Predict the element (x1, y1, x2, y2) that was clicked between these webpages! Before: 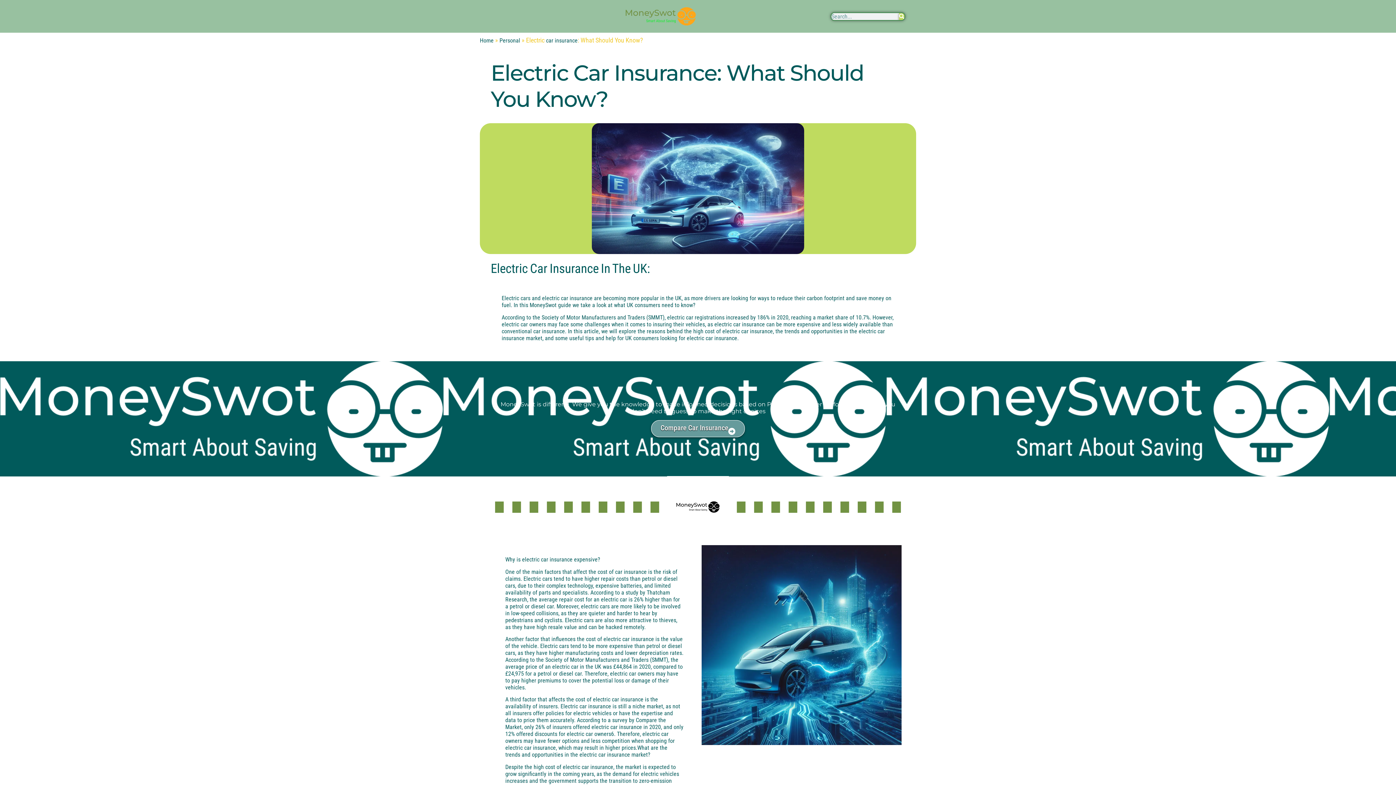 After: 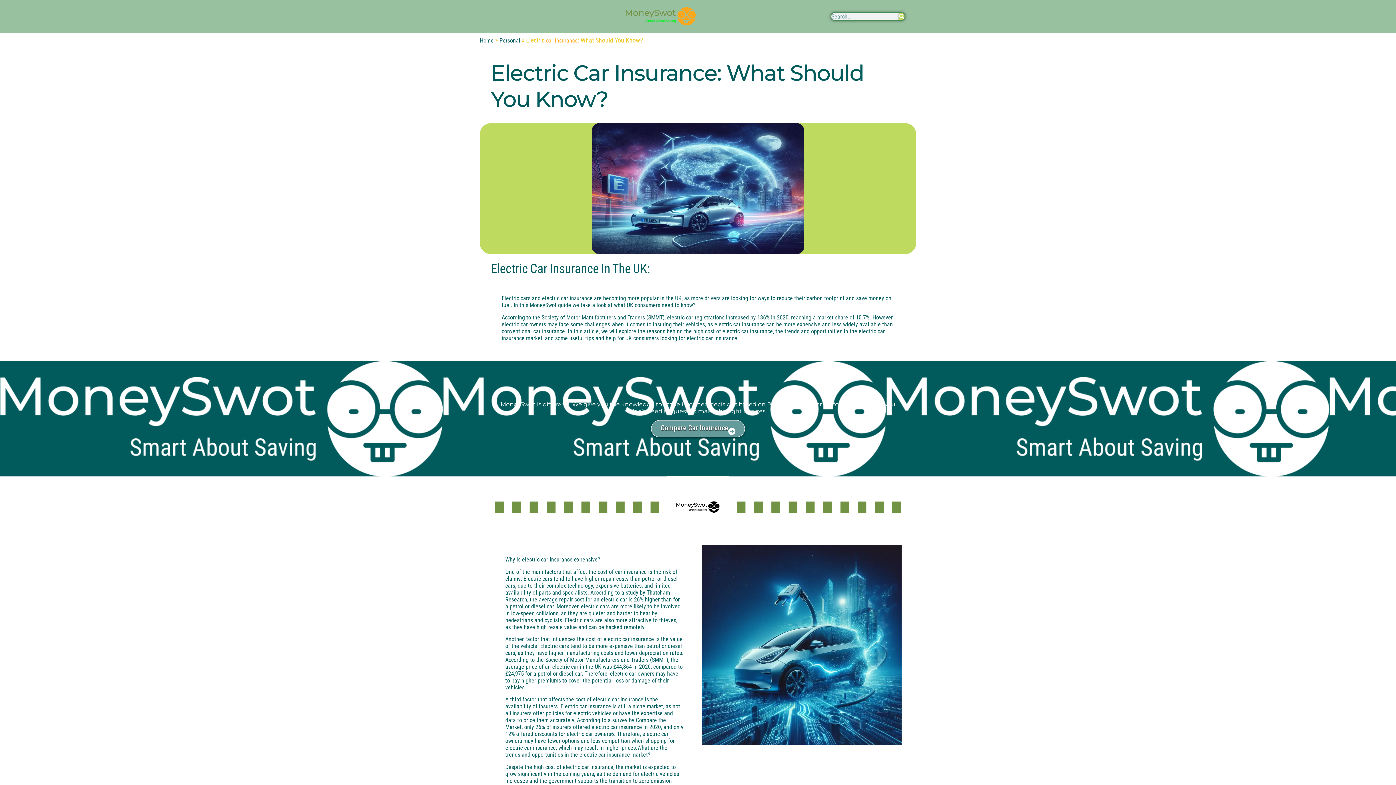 Action: label: car insurance bbox: (546, 37, 577, 44)